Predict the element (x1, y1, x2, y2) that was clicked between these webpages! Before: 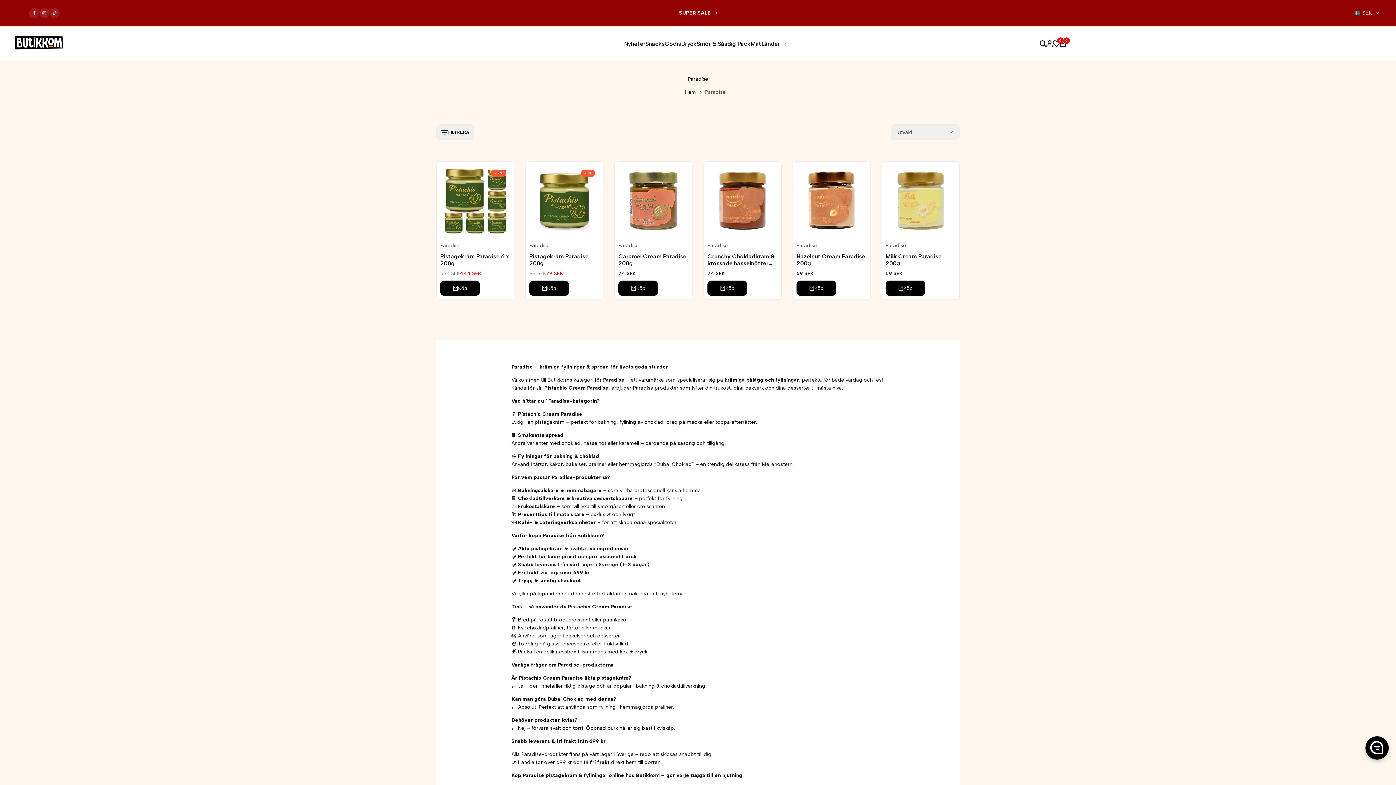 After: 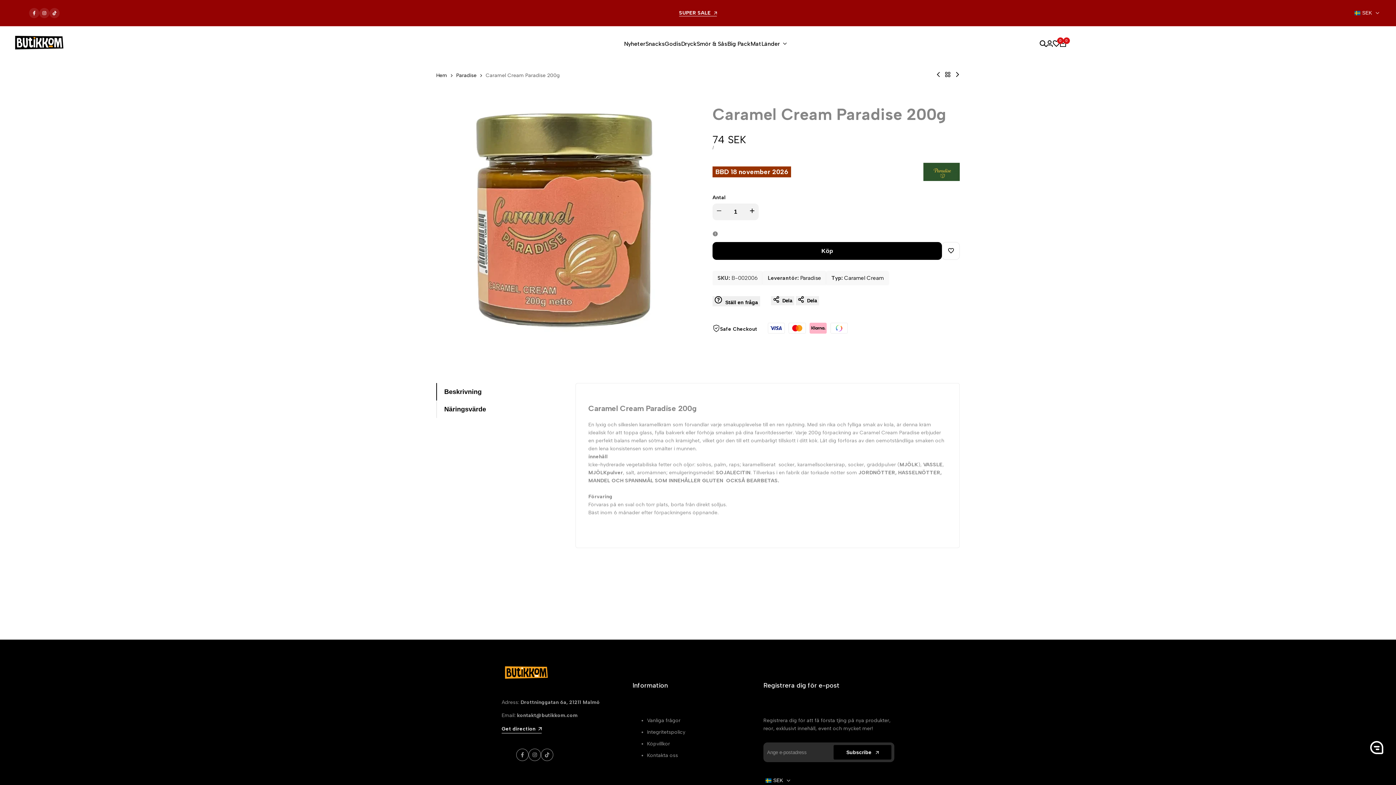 Action: bbox: (618, 165, 688, 235)